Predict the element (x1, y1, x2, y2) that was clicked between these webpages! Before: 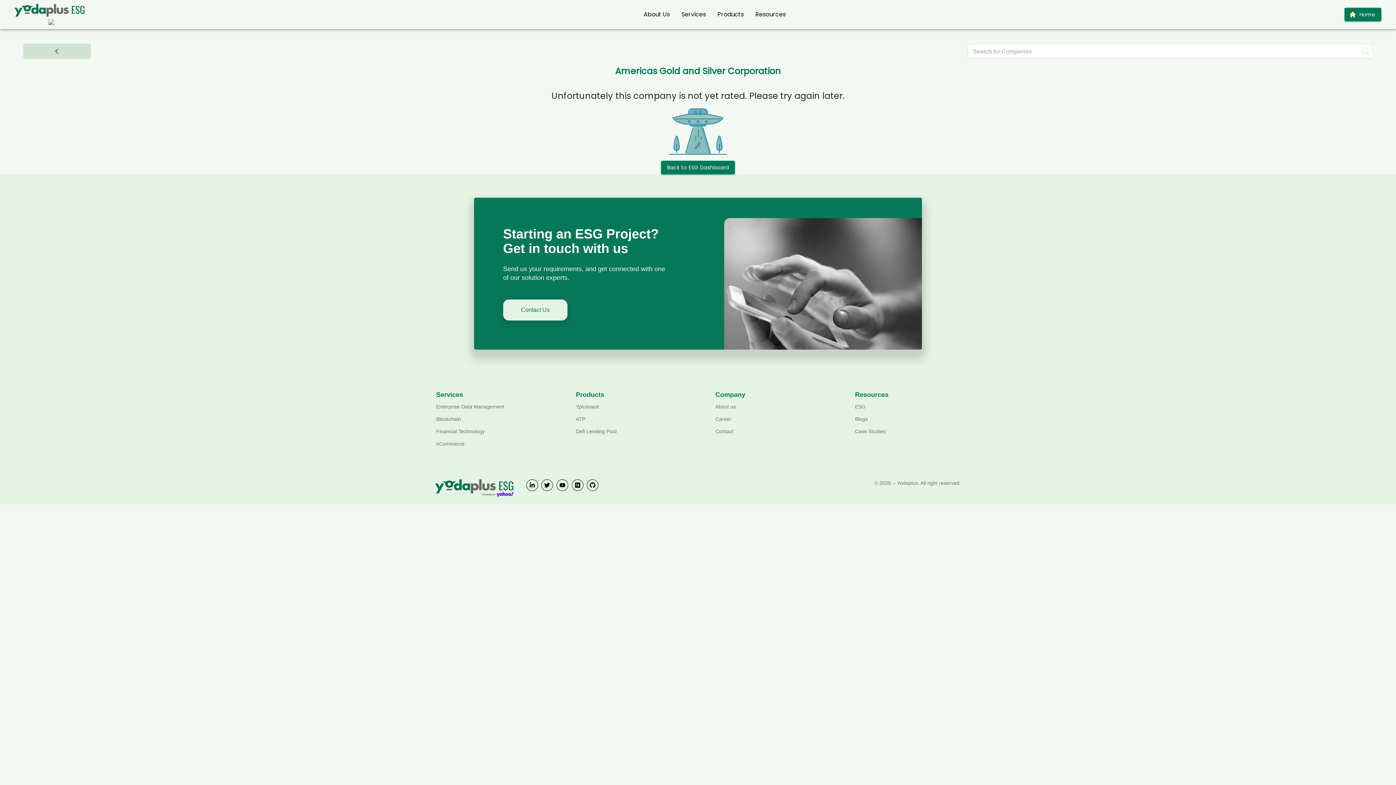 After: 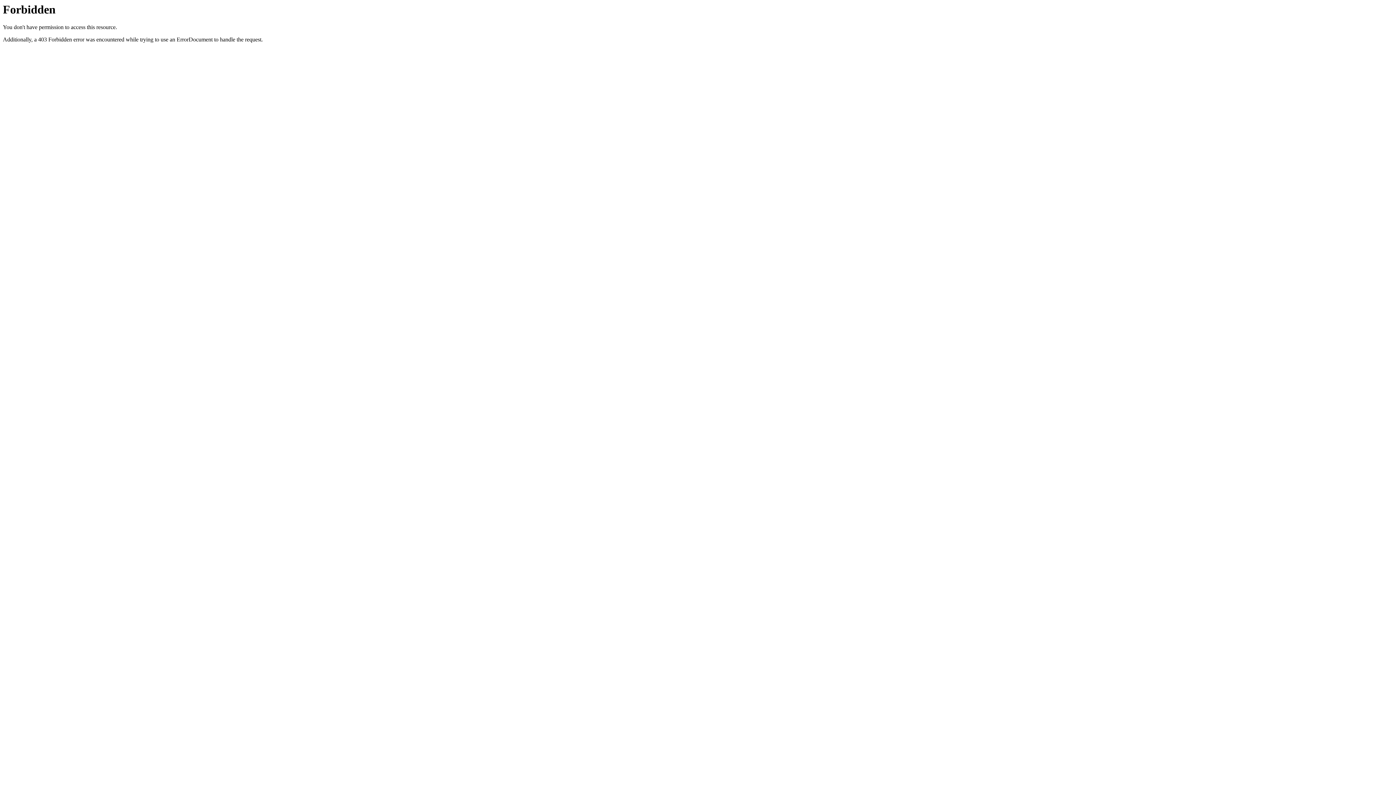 Action: label: Career bbox: (715, 416, 731, 422)